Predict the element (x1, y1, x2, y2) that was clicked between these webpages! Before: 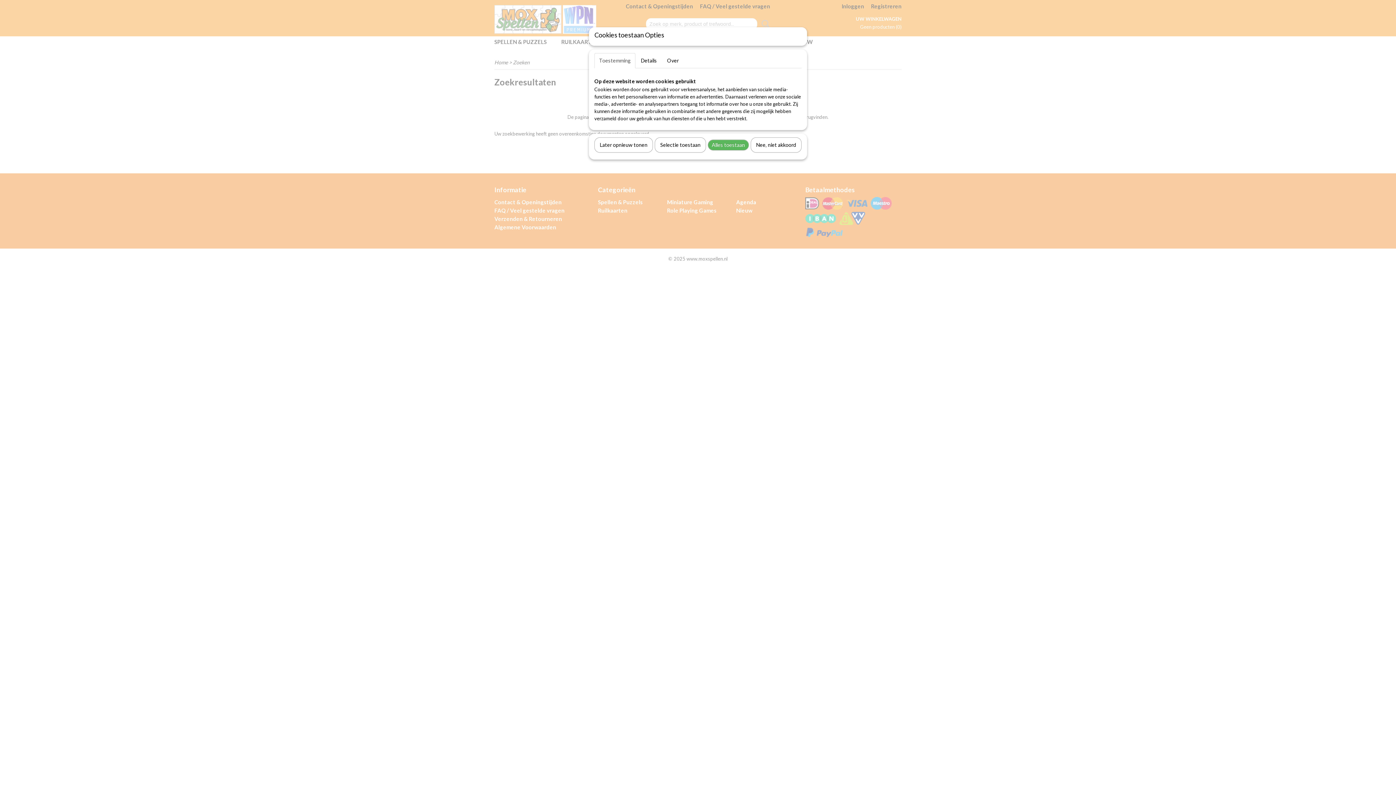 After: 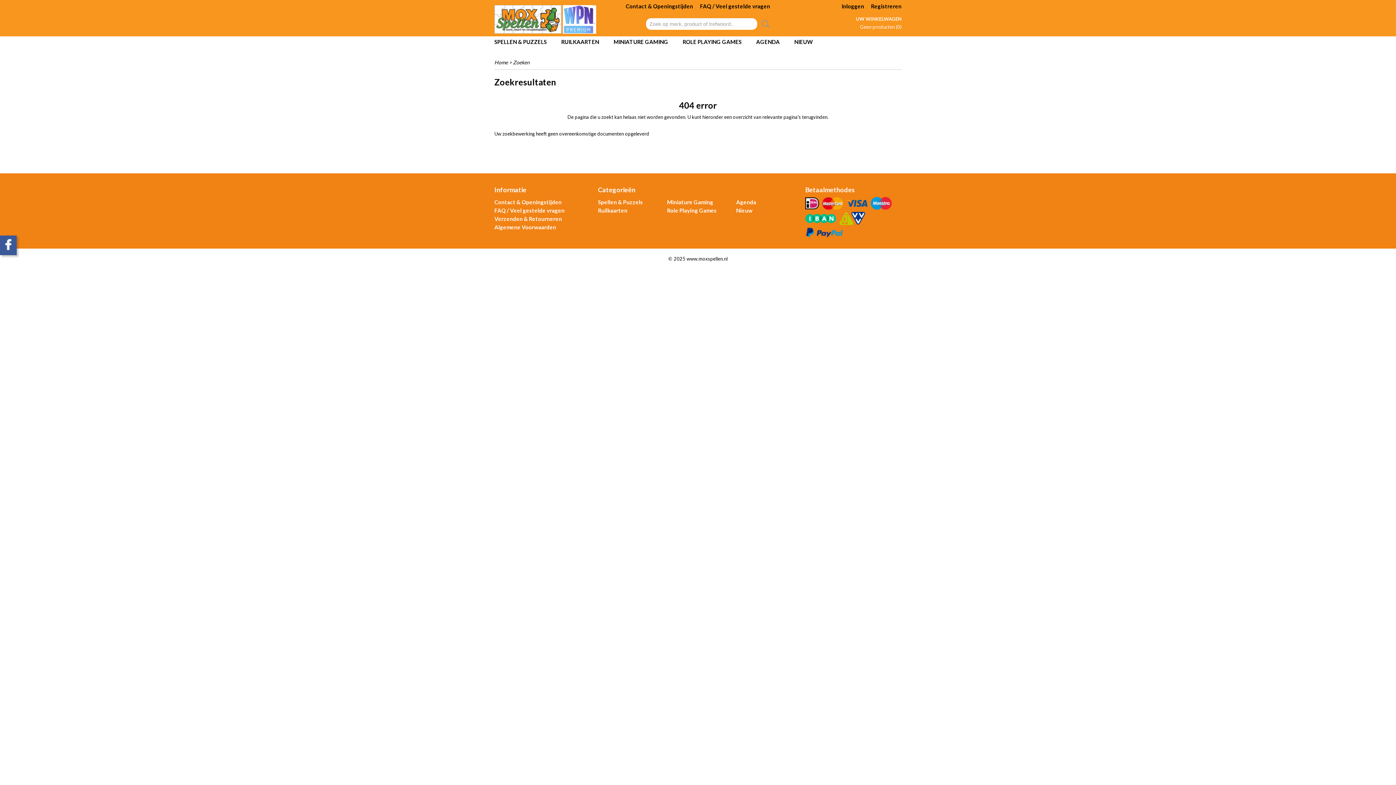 Action: bbox: (750, 137, 801, 152) label: Nee, niet akkoord